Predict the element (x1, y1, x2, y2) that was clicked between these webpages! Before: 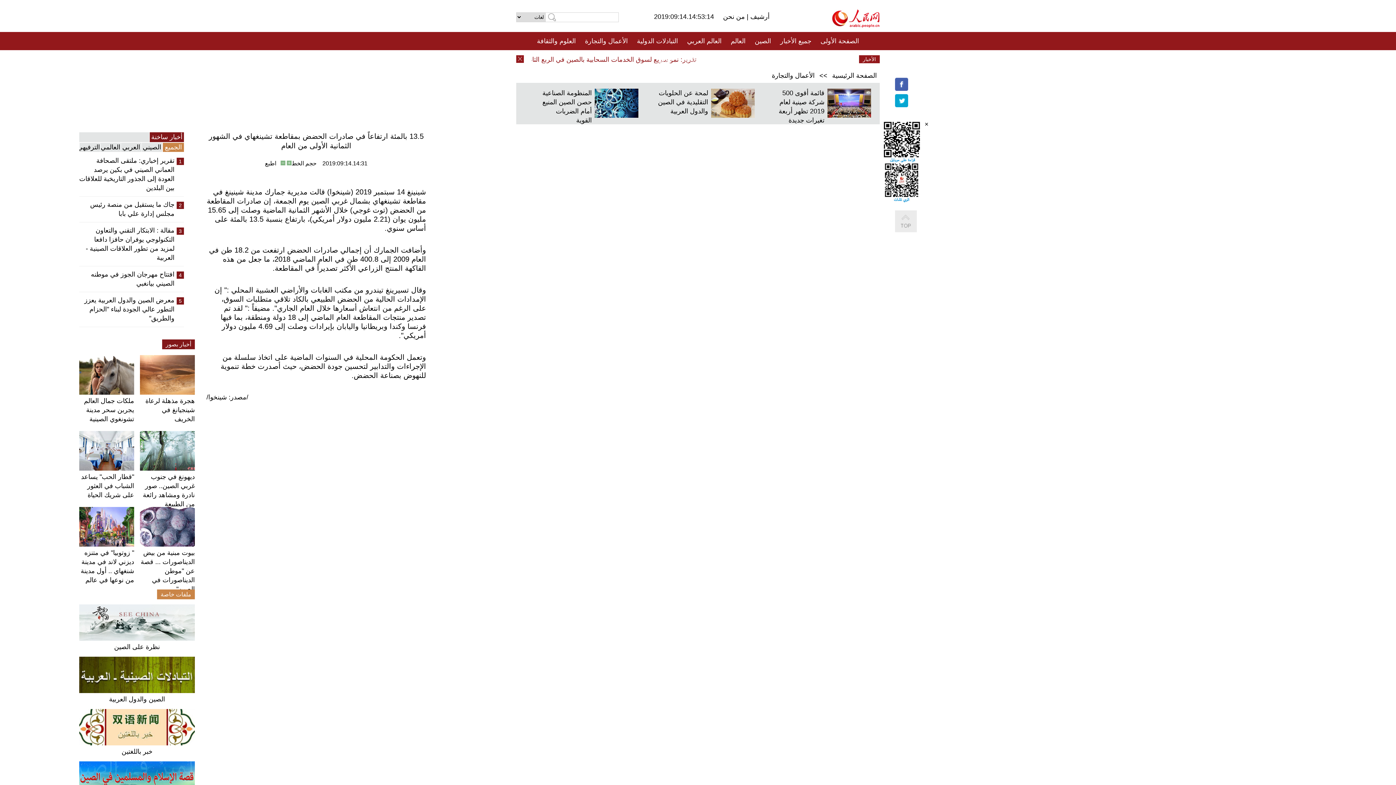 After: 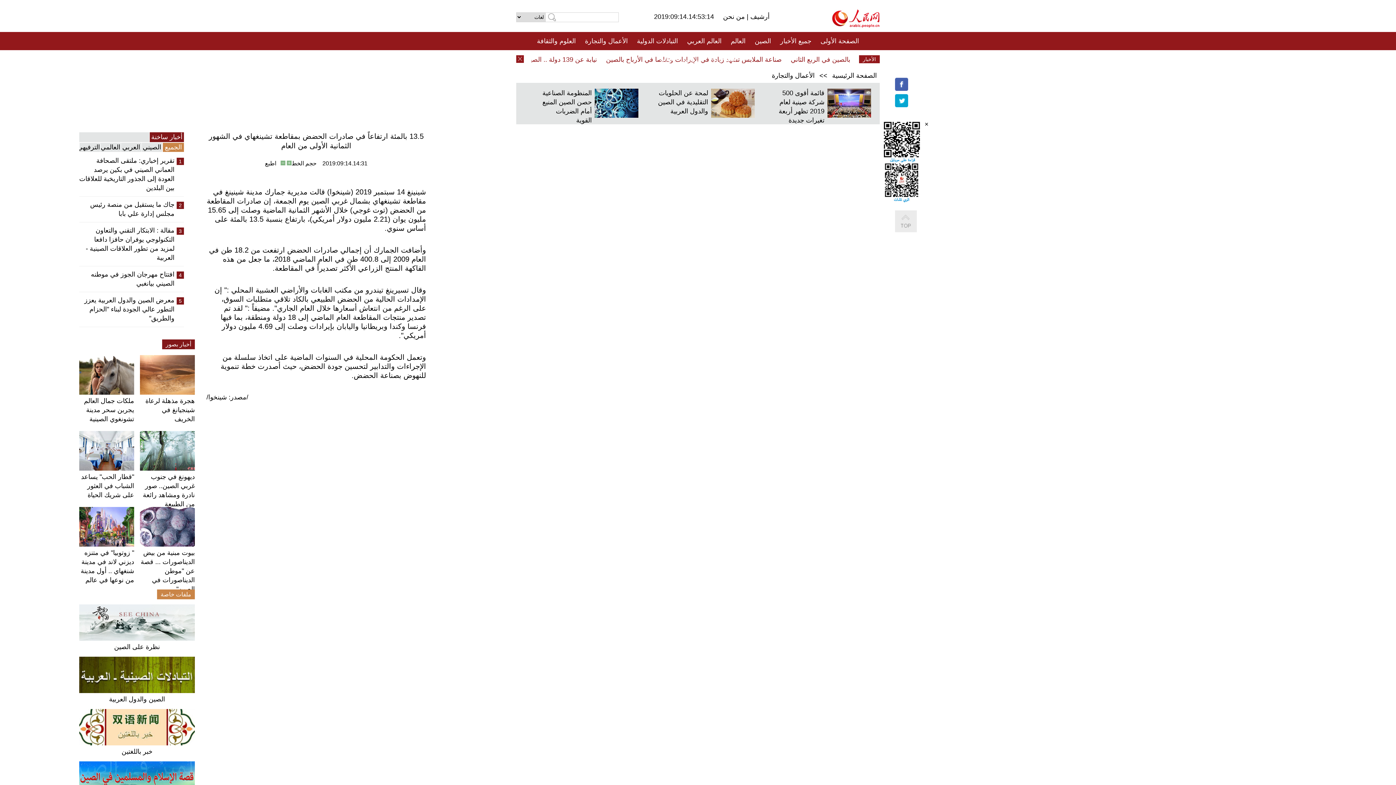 Action: bbox: (832, 22, 880, 29)